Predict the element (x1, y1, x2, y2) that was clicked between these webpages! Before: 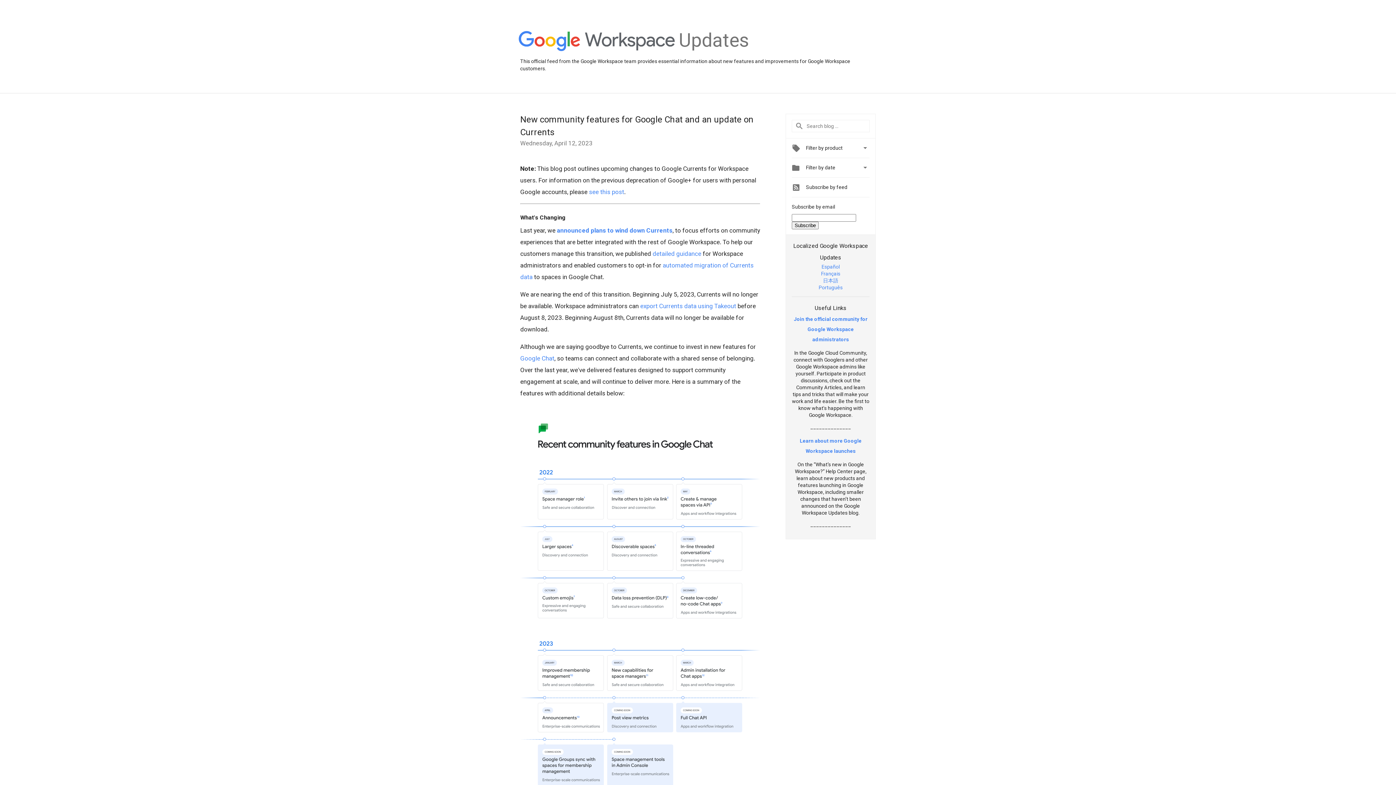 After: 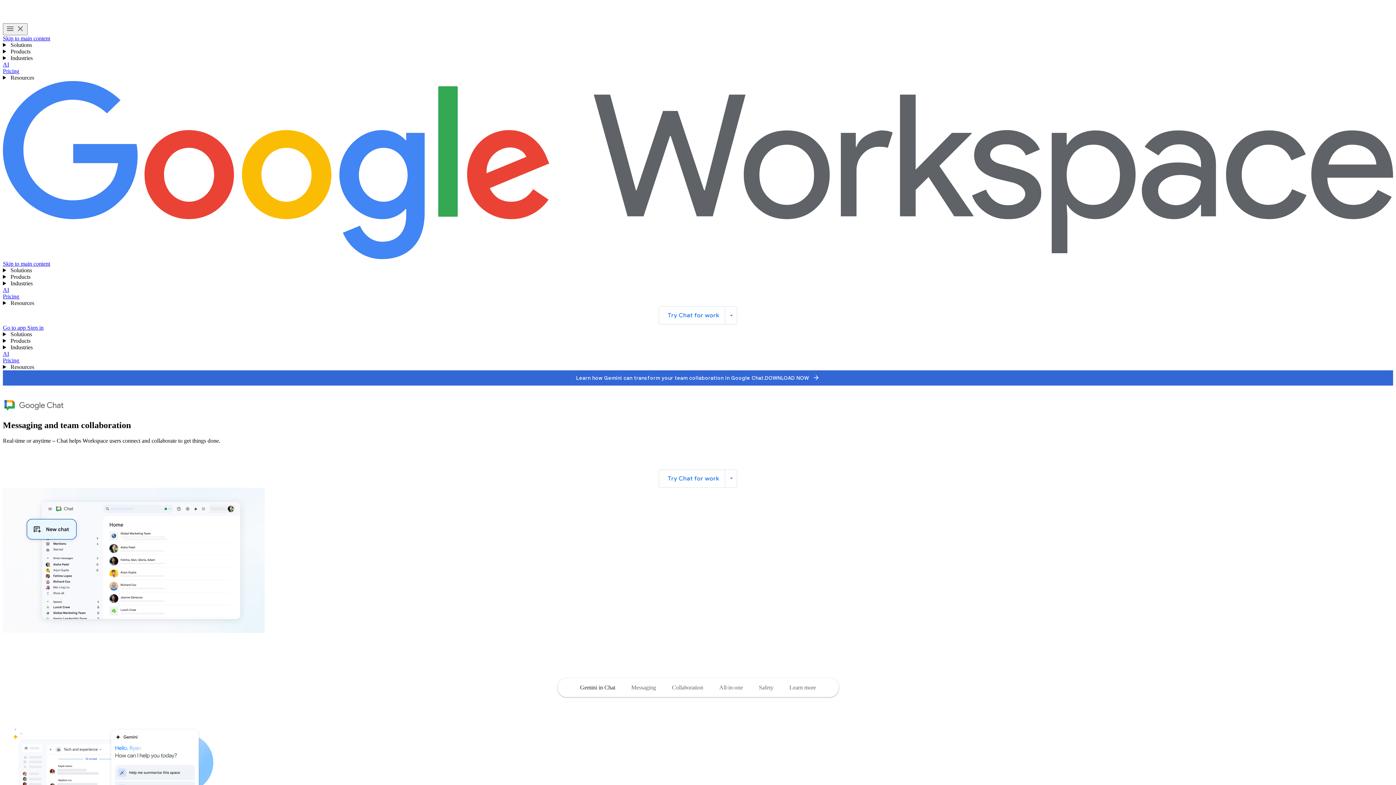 Action: bbox: (520, 354, 554, 362) label: Google Chat